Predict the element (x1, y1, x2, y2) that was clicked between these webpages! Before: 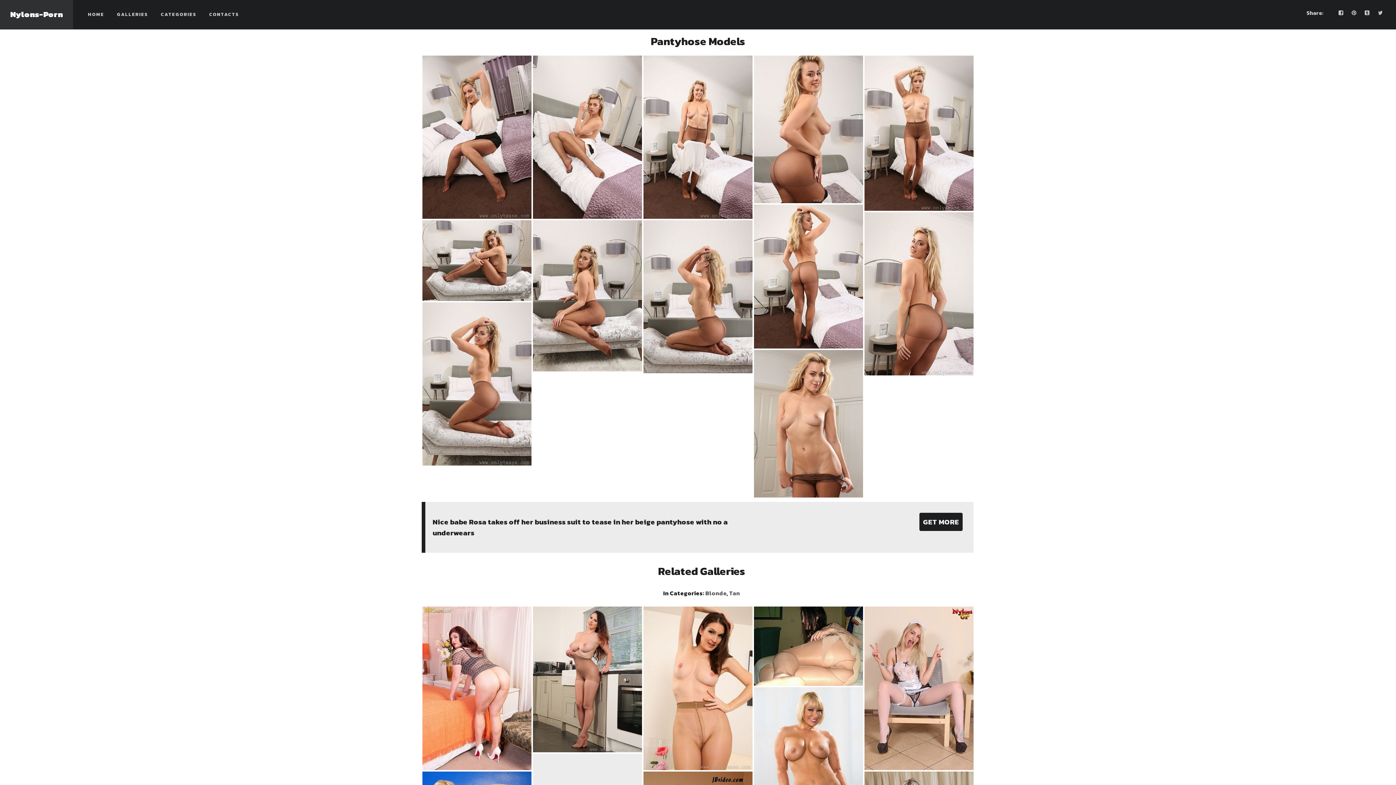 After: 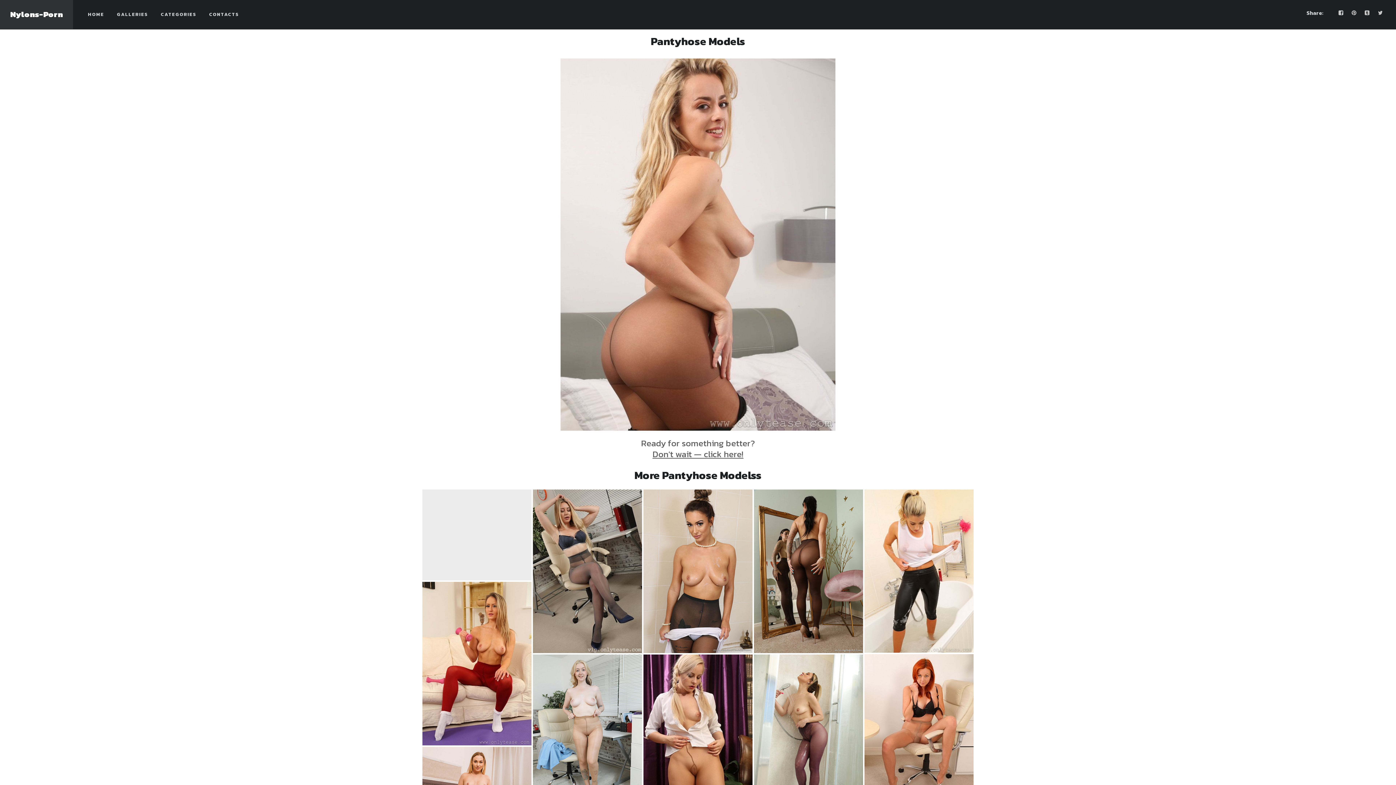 Action: bbox: (754, 196, 863, 205)